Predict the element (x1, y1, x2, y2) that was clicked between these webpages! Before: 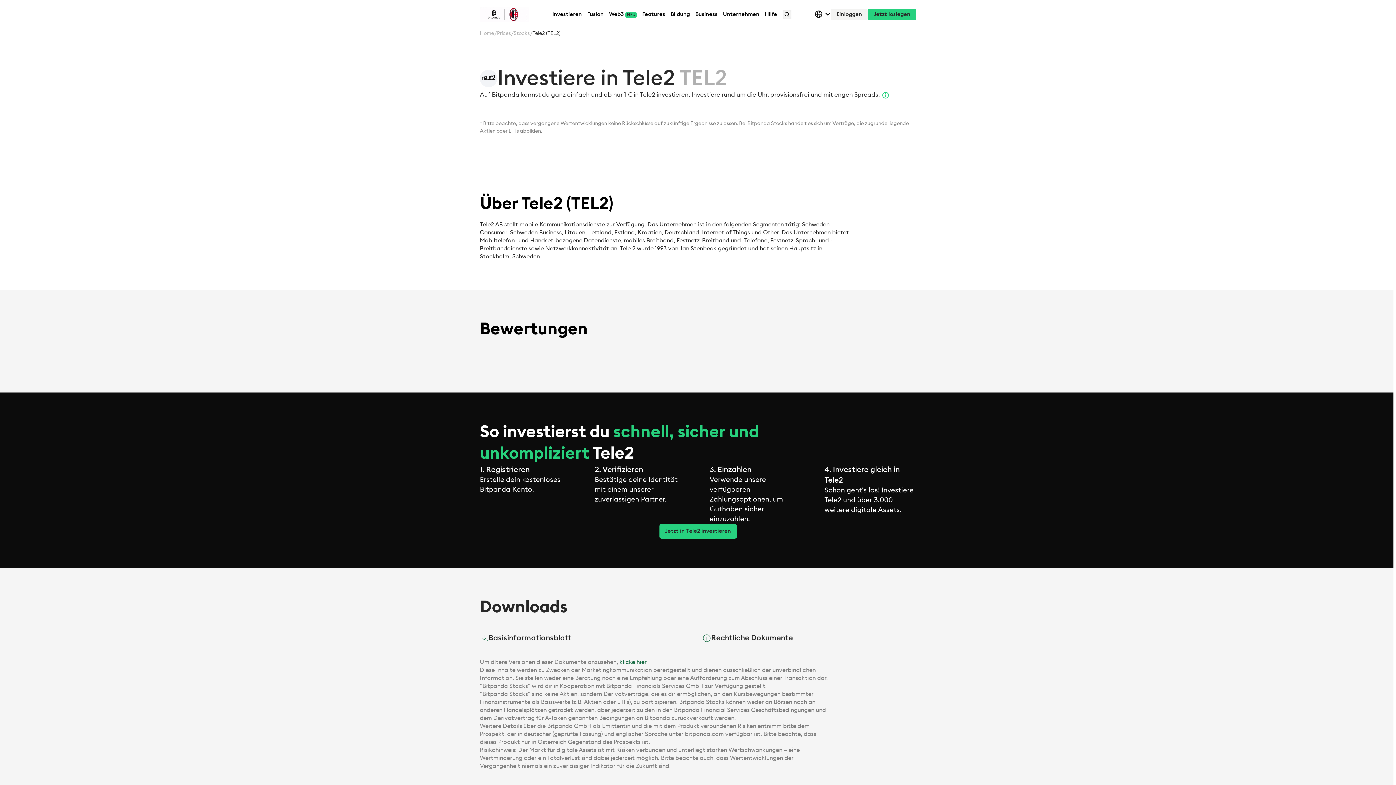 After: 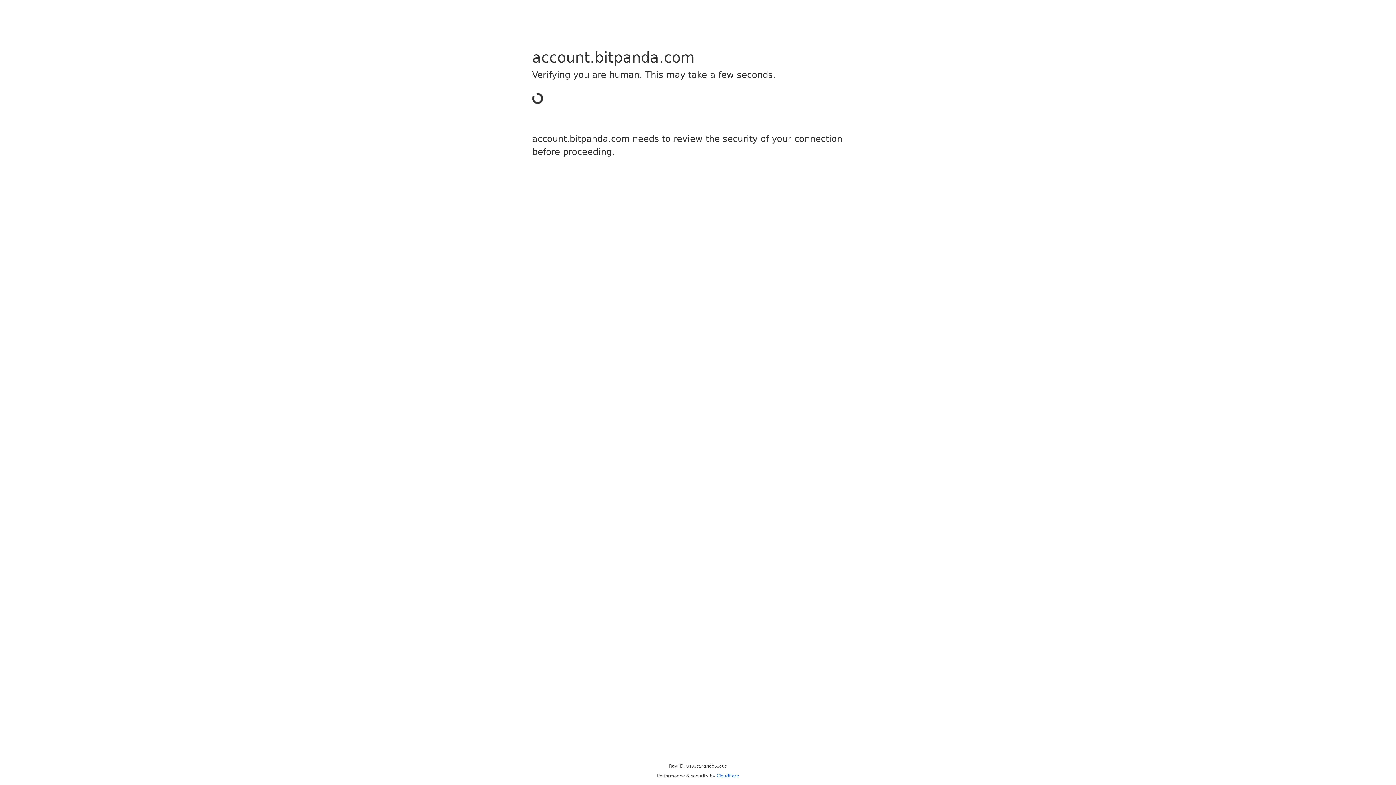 Action: label: Jetzt loslegen bbox: (867, 8, 916, 20)